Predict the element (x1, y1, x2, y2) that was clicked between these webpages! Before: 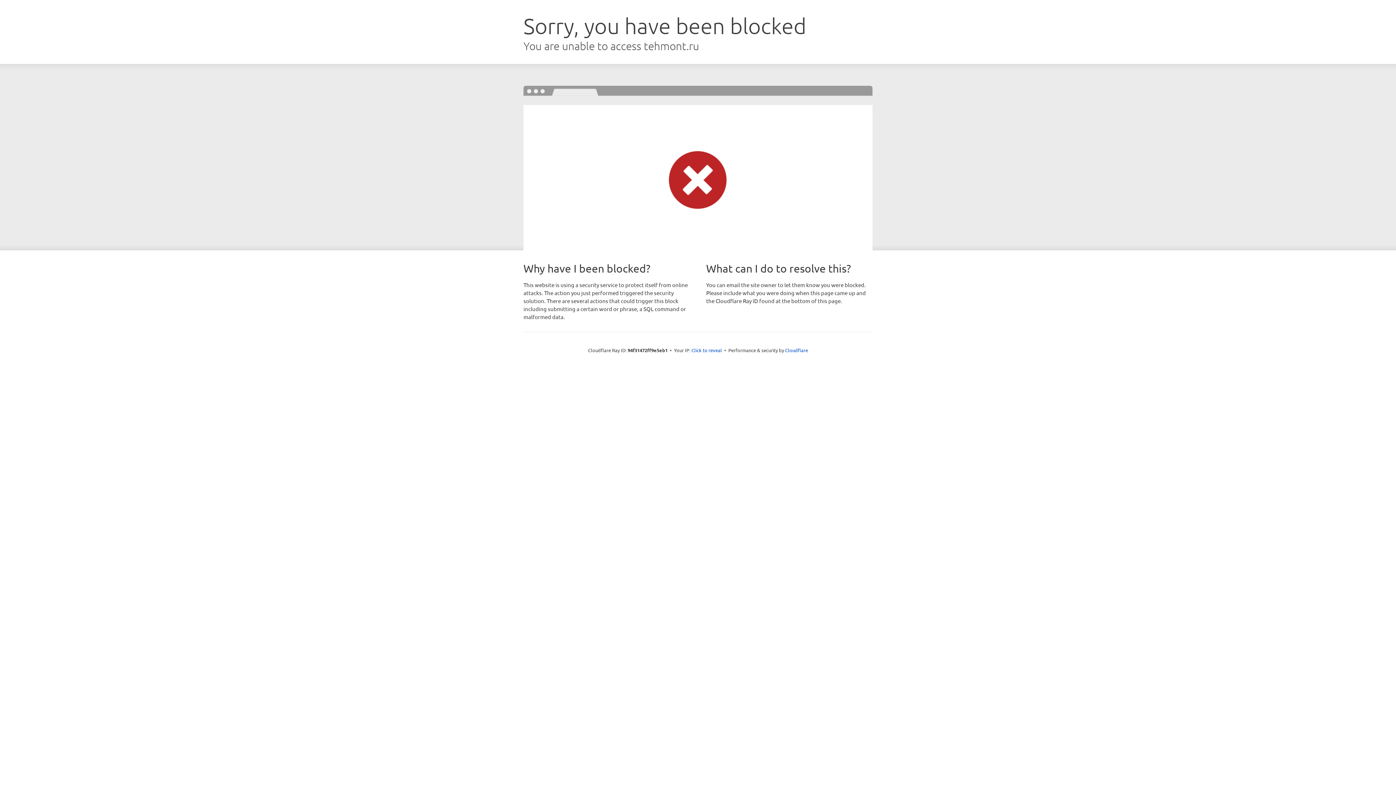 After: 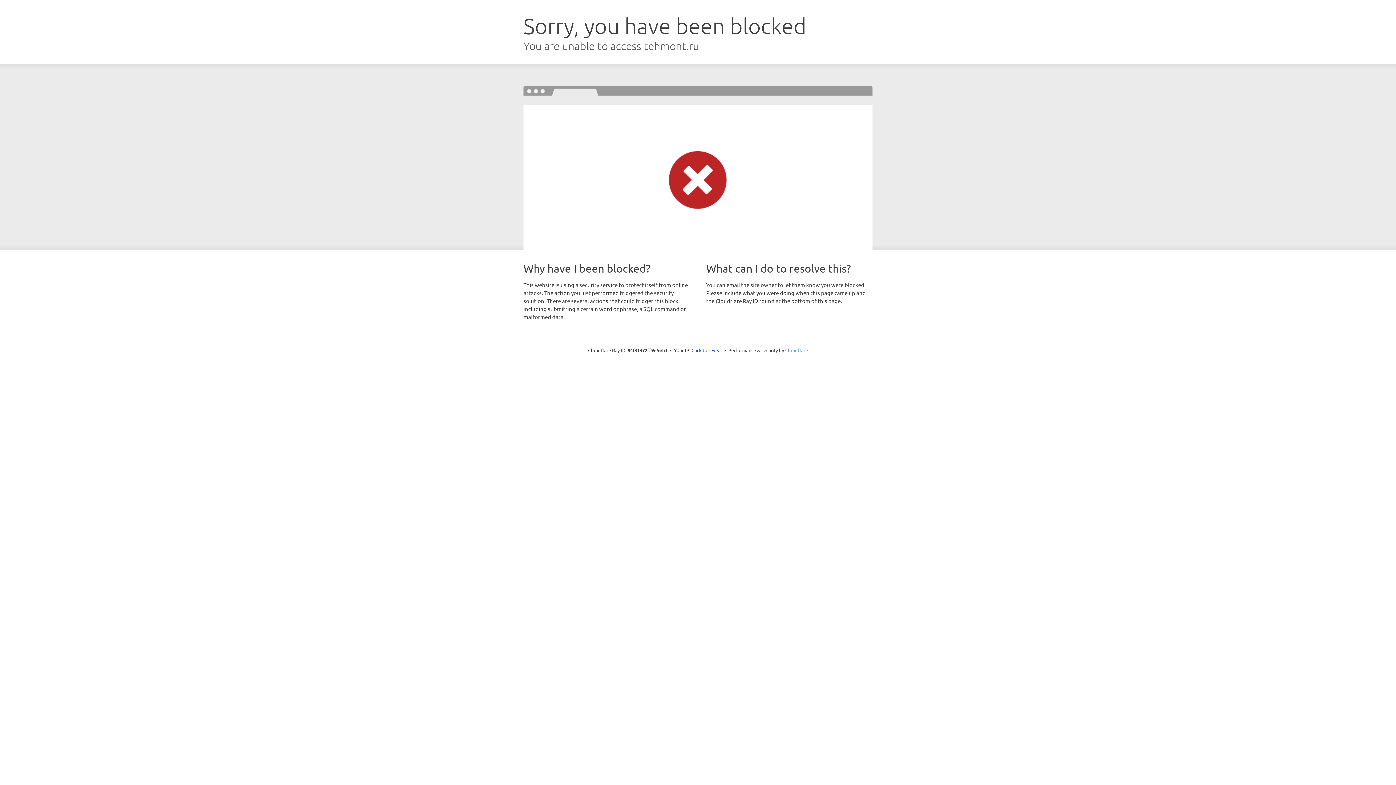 Action: label: Cloudflare bbox: (785, 347, 808, 353)